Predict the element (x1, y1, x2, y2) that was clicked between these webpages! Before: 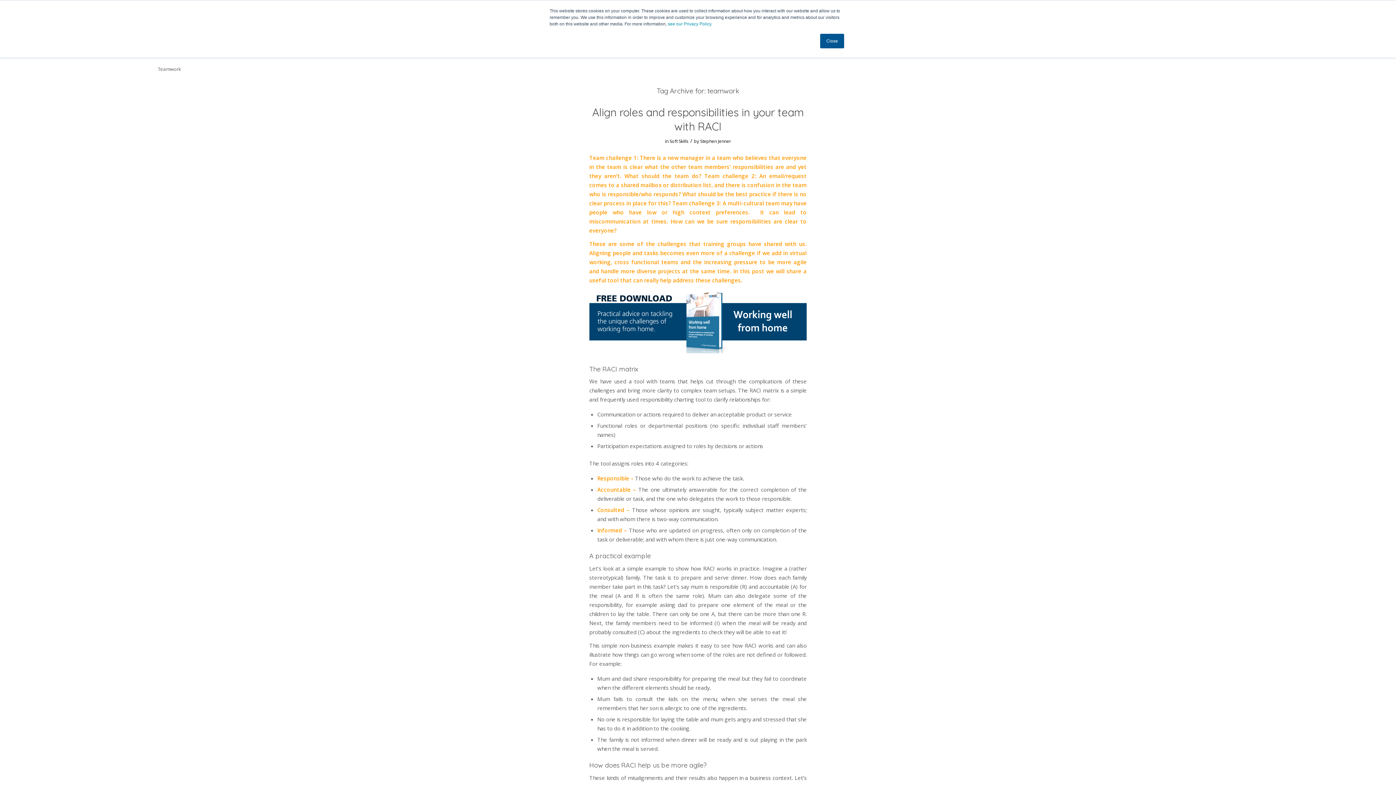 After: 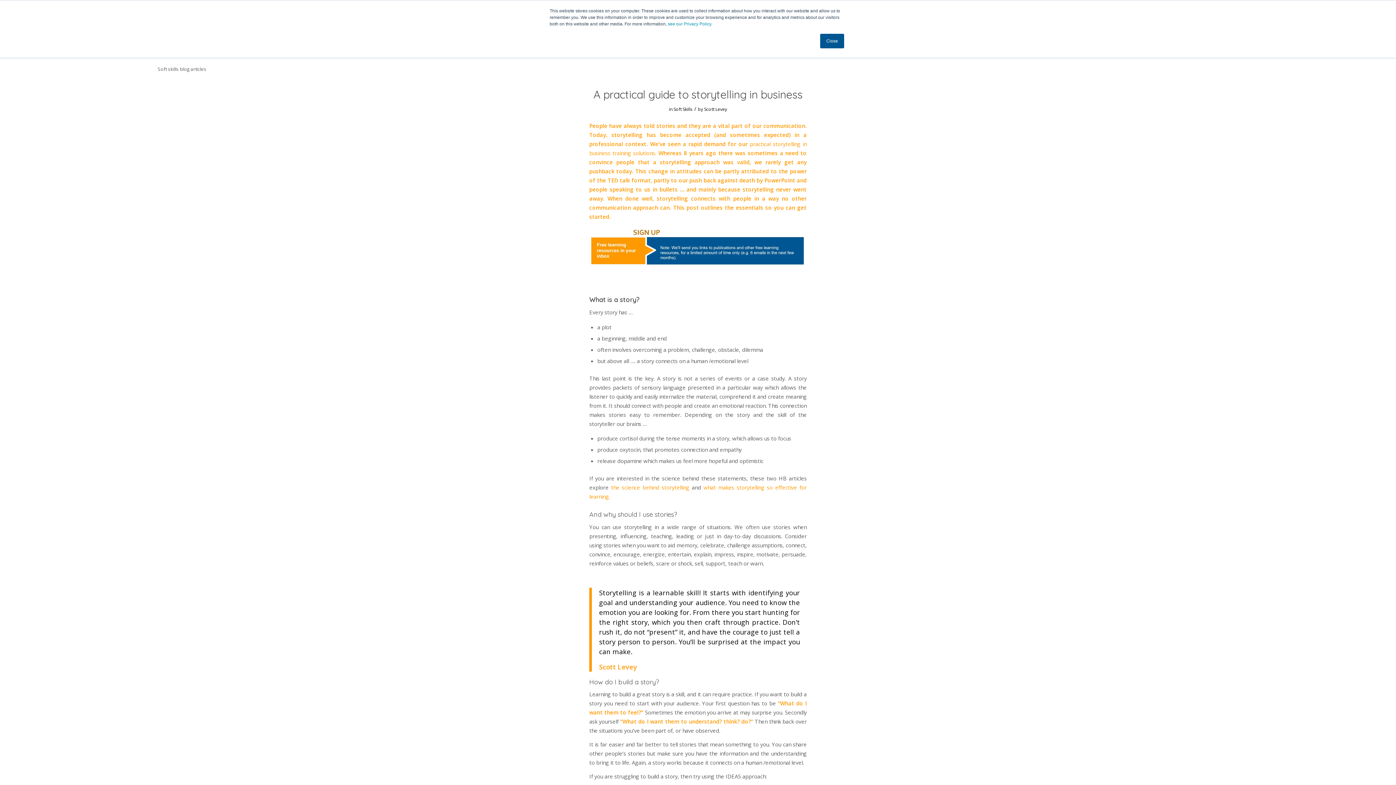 Action: bbox: (669, 138, 688, 144) label: Soft Skills